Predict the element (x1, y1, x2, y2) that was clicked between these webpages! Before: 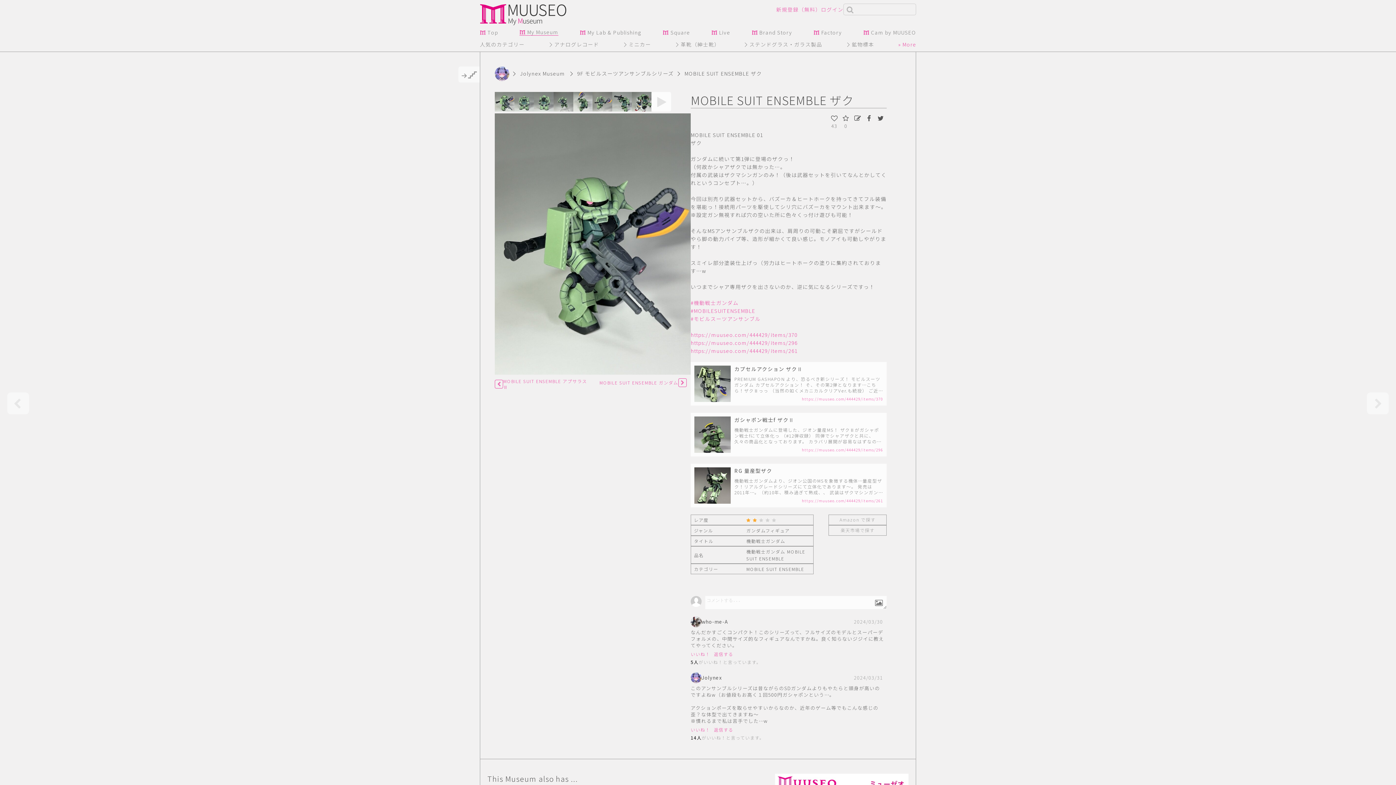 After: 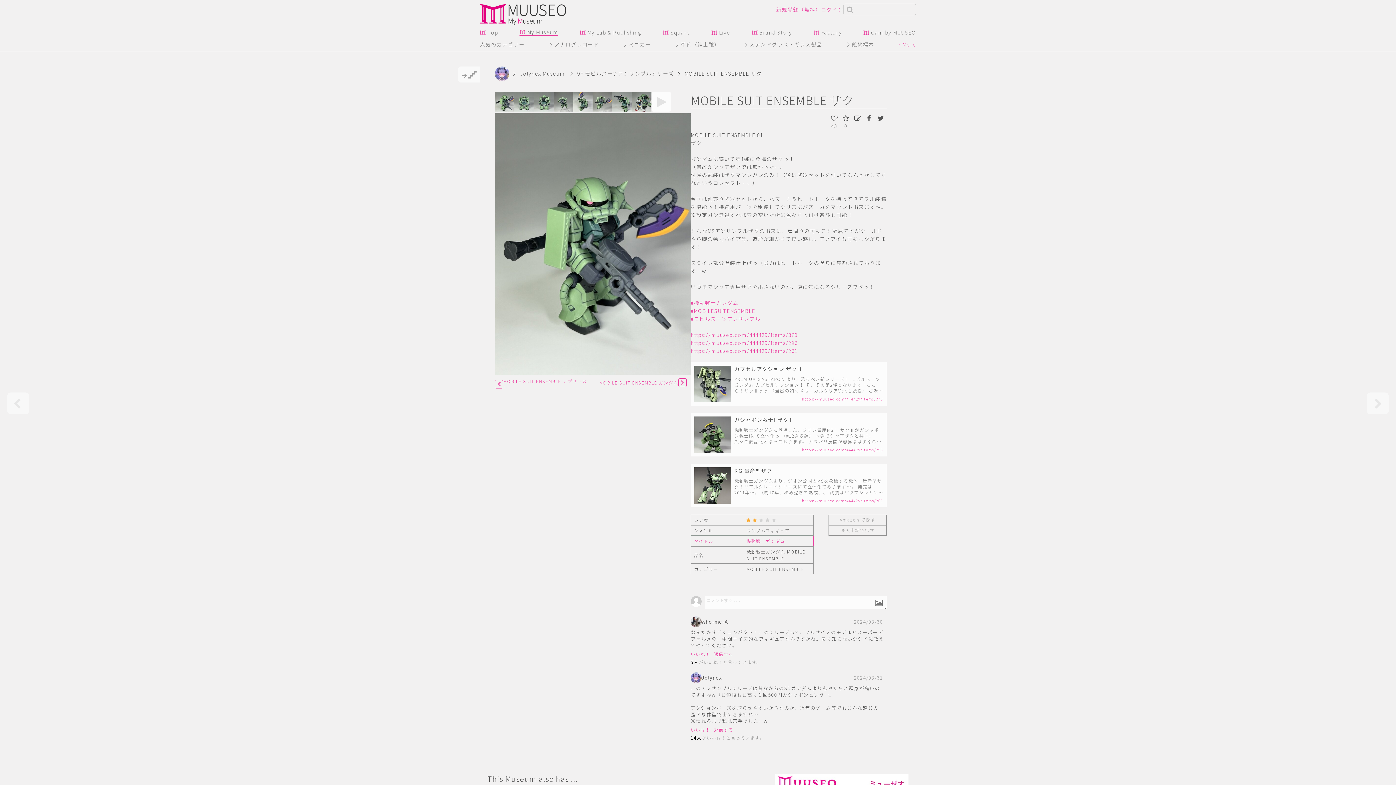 Action: label: タイトル
機動戦士ガンダム bbox: (691, 536, 813, 546)